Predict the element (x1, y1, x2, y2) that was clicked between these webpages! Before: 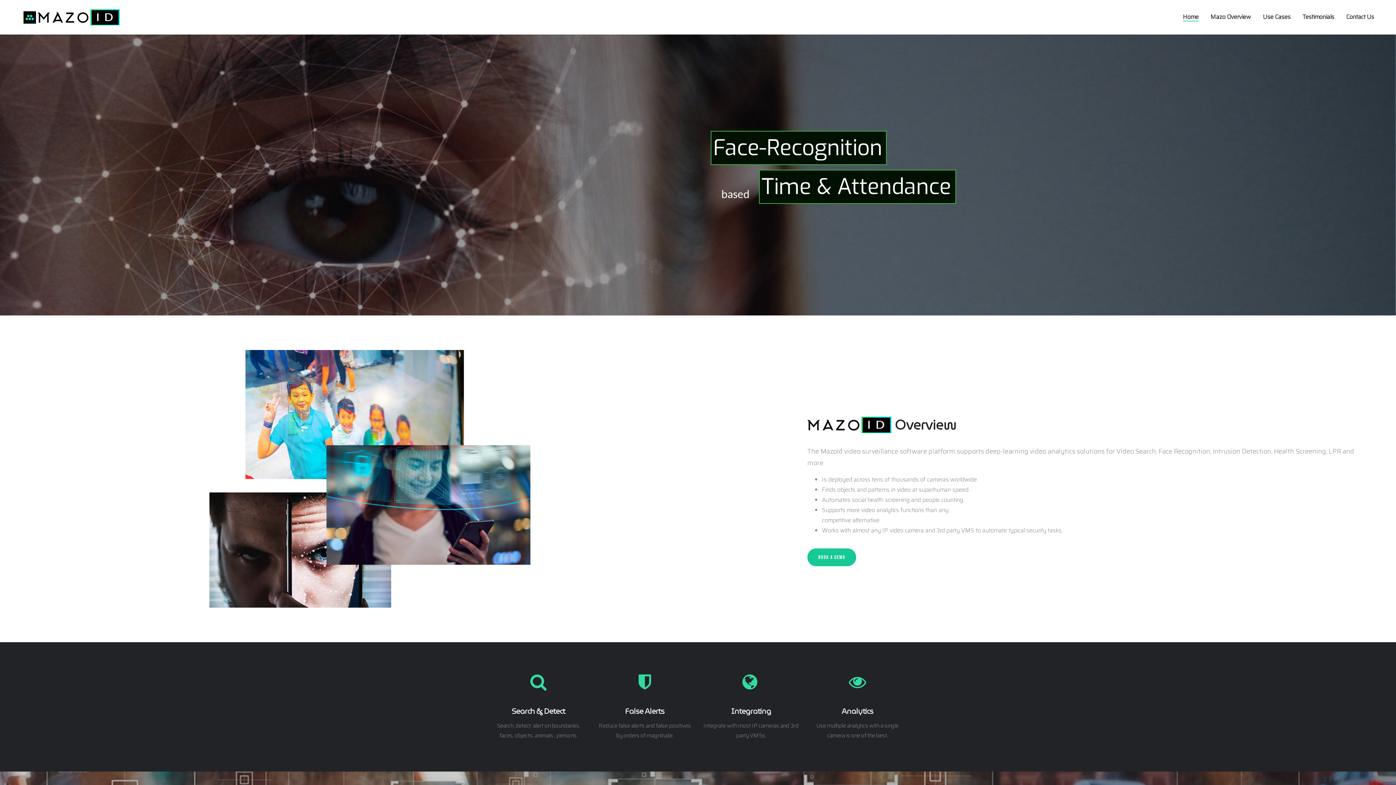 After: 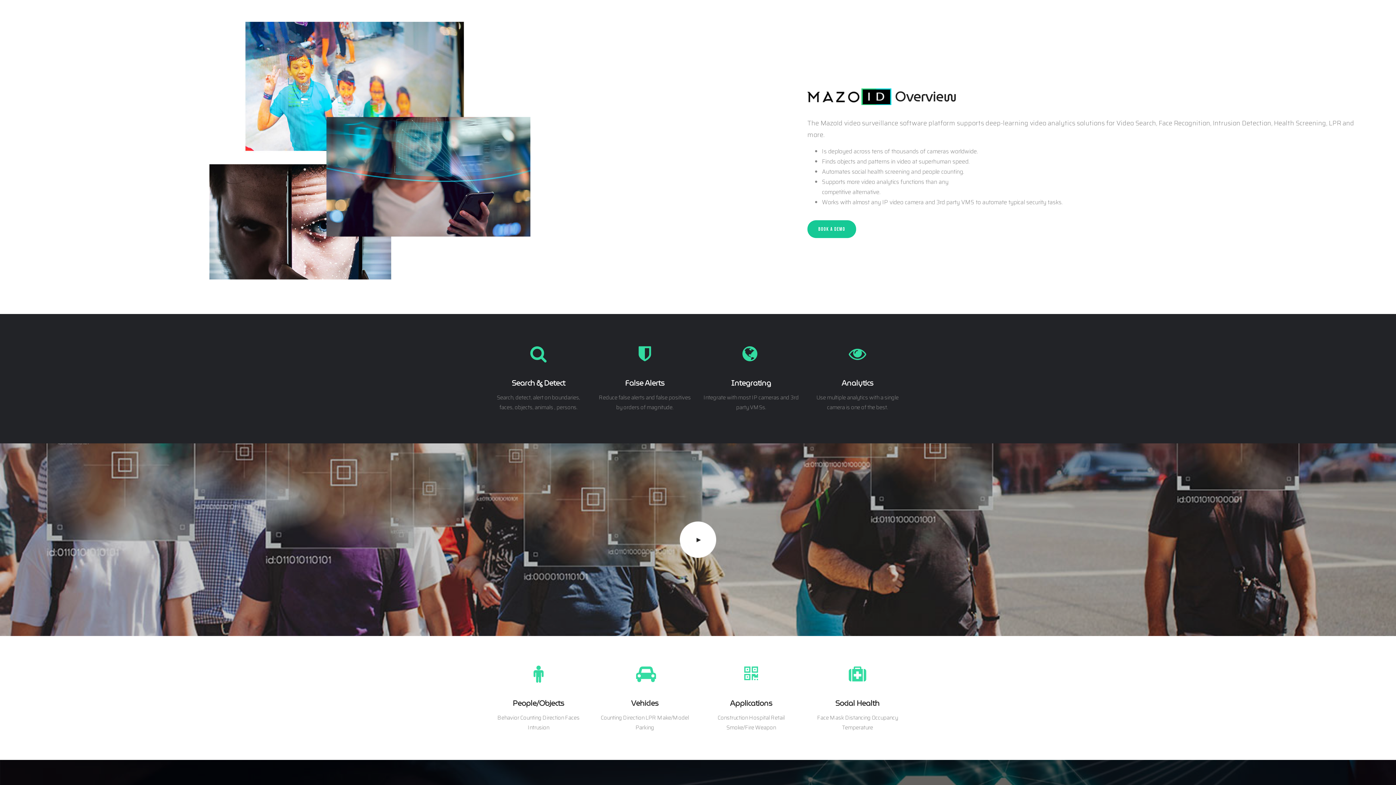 Action: bbox: (1210, 11, 1251, 23) label: Mazo Overview